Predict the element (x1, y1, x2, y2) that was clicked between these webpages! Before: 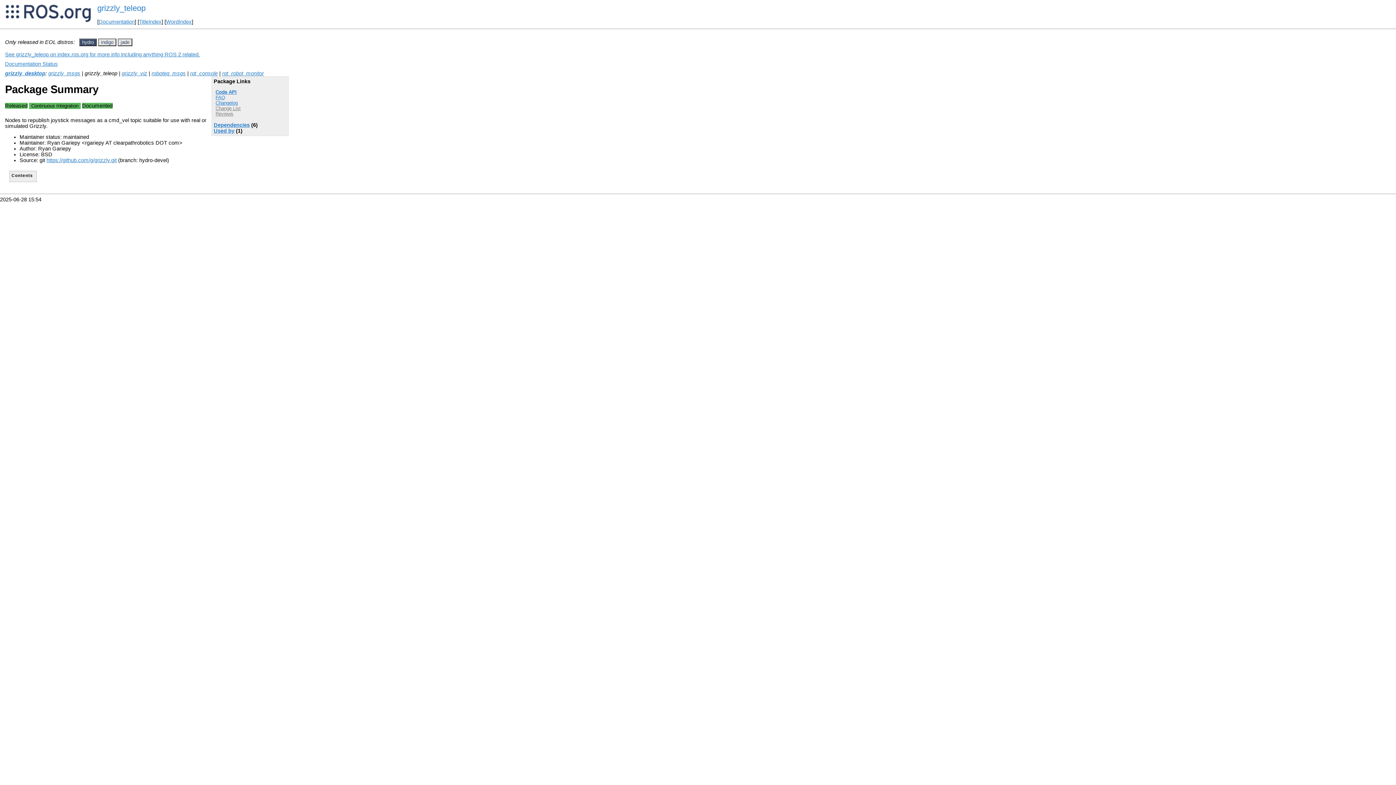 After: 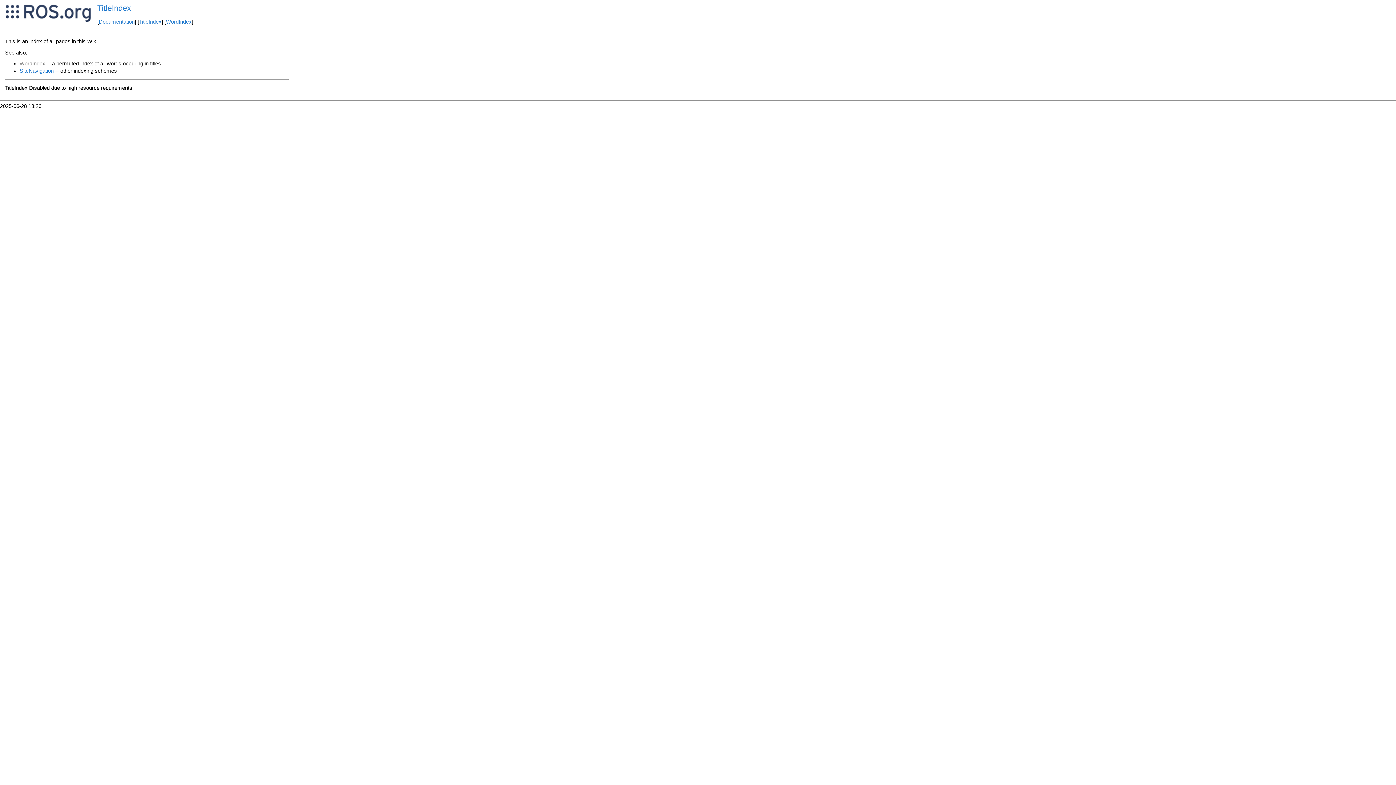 Action: bbox: (139, 19, 161, 24) label: TitleIndex